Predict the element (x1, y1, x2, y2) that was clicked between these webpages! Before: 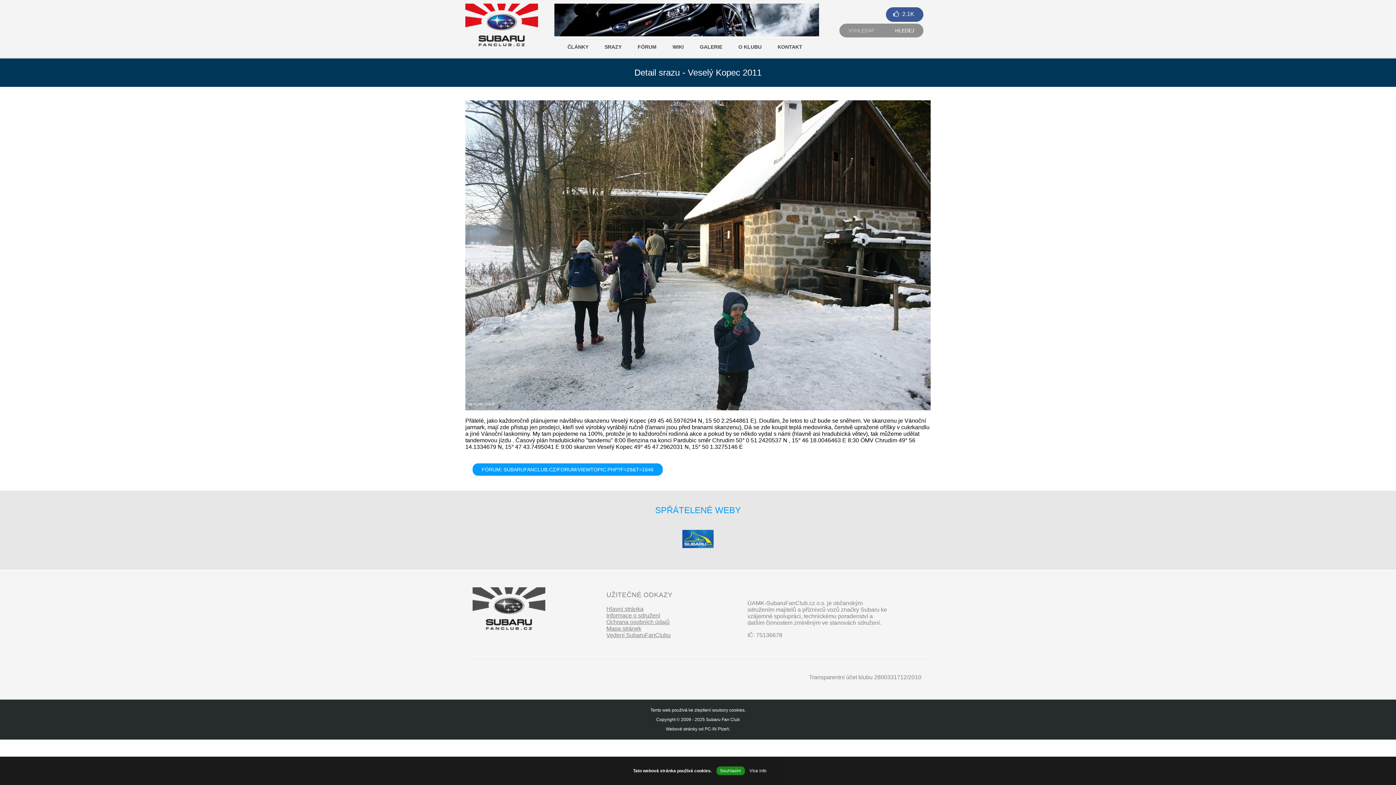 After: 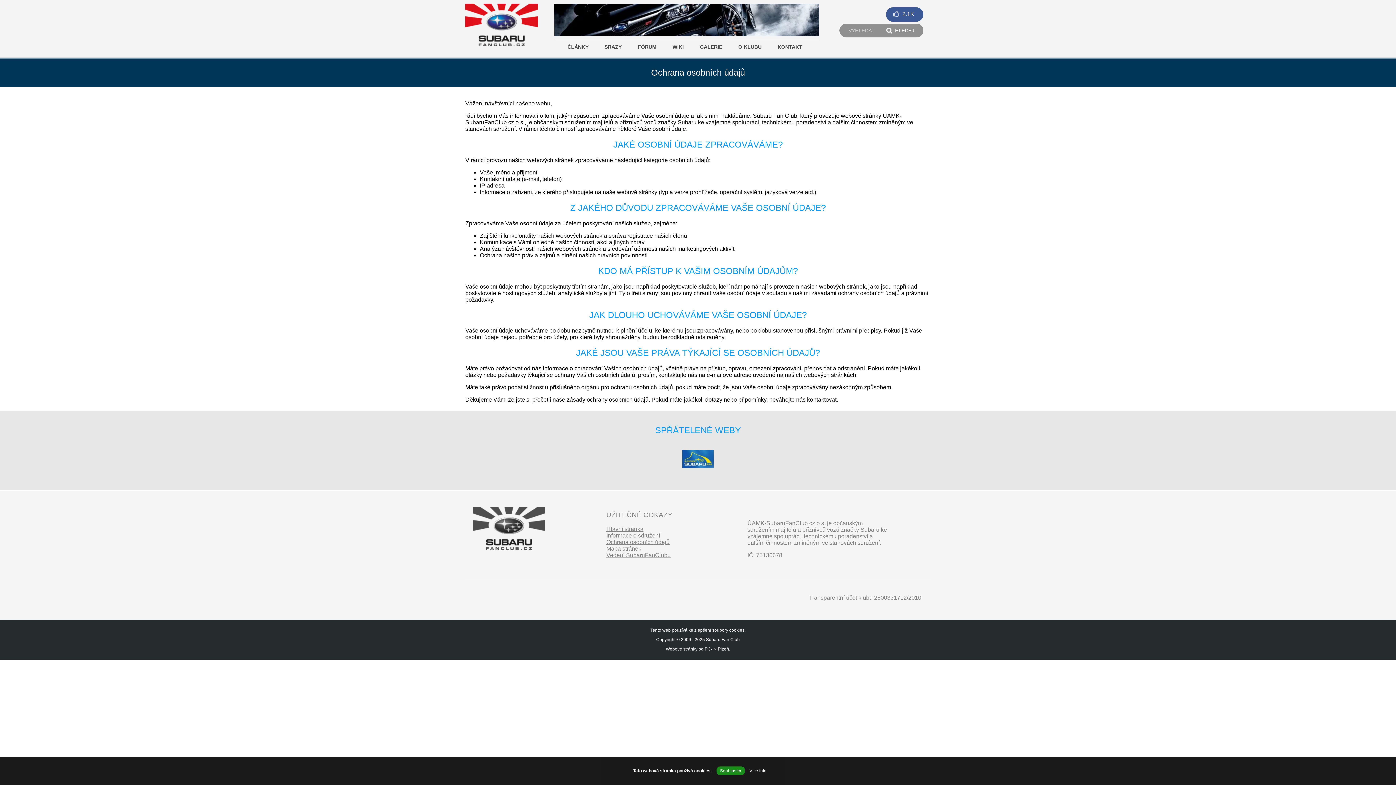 Action: label: Ochrana osobních údajů bbox: (606, 619, 669, 625)